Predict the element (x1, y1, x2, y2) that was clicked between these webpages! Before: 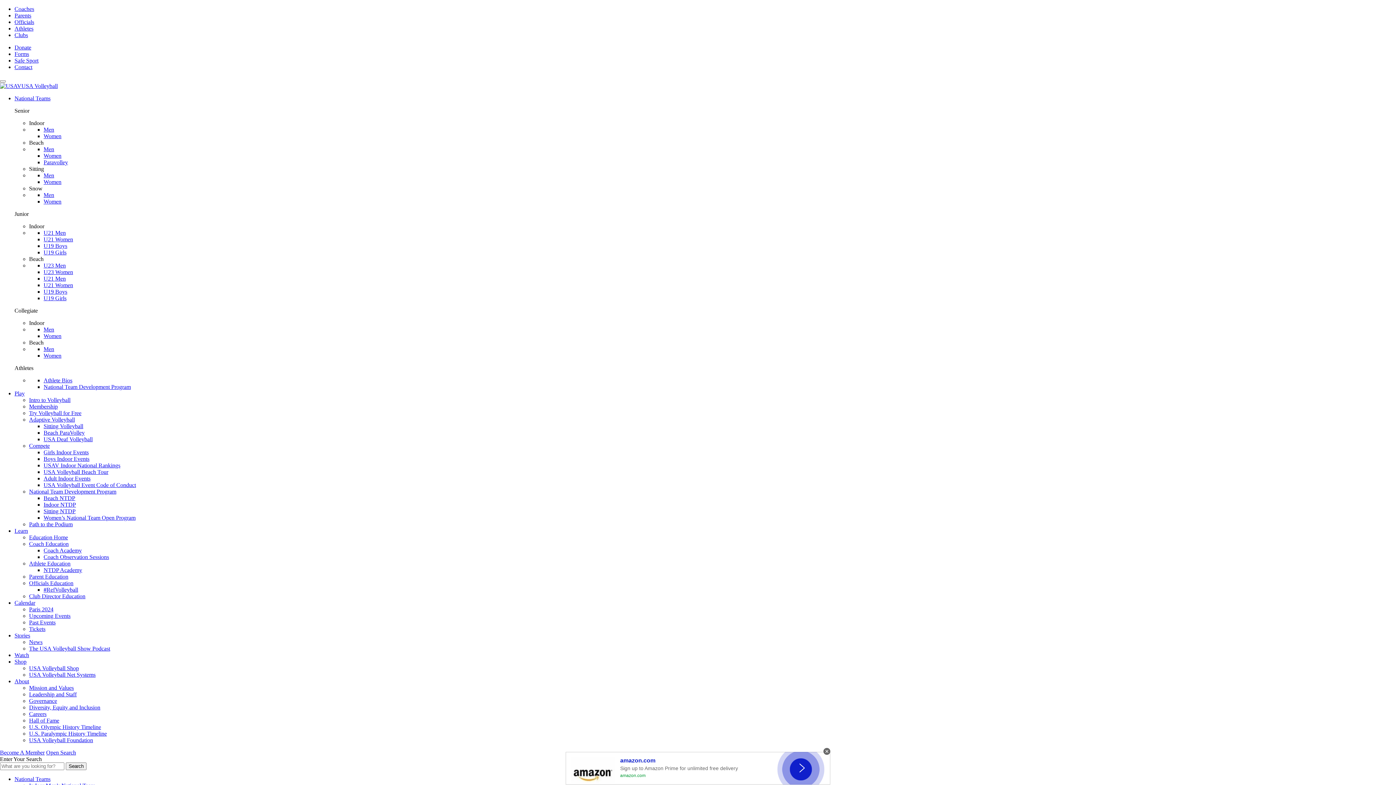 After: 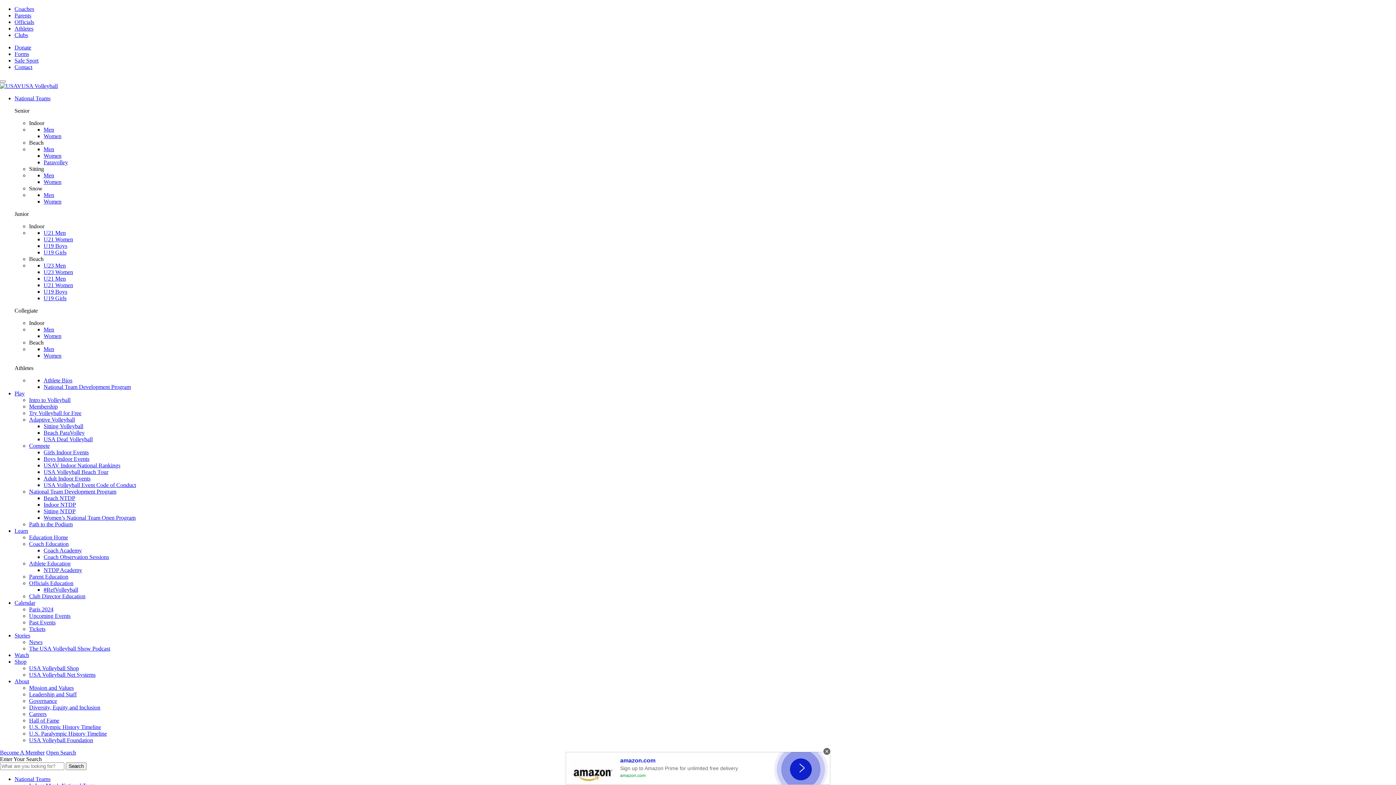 Action: label: Hall of Fame bbox: (32, 717, 62, 724)